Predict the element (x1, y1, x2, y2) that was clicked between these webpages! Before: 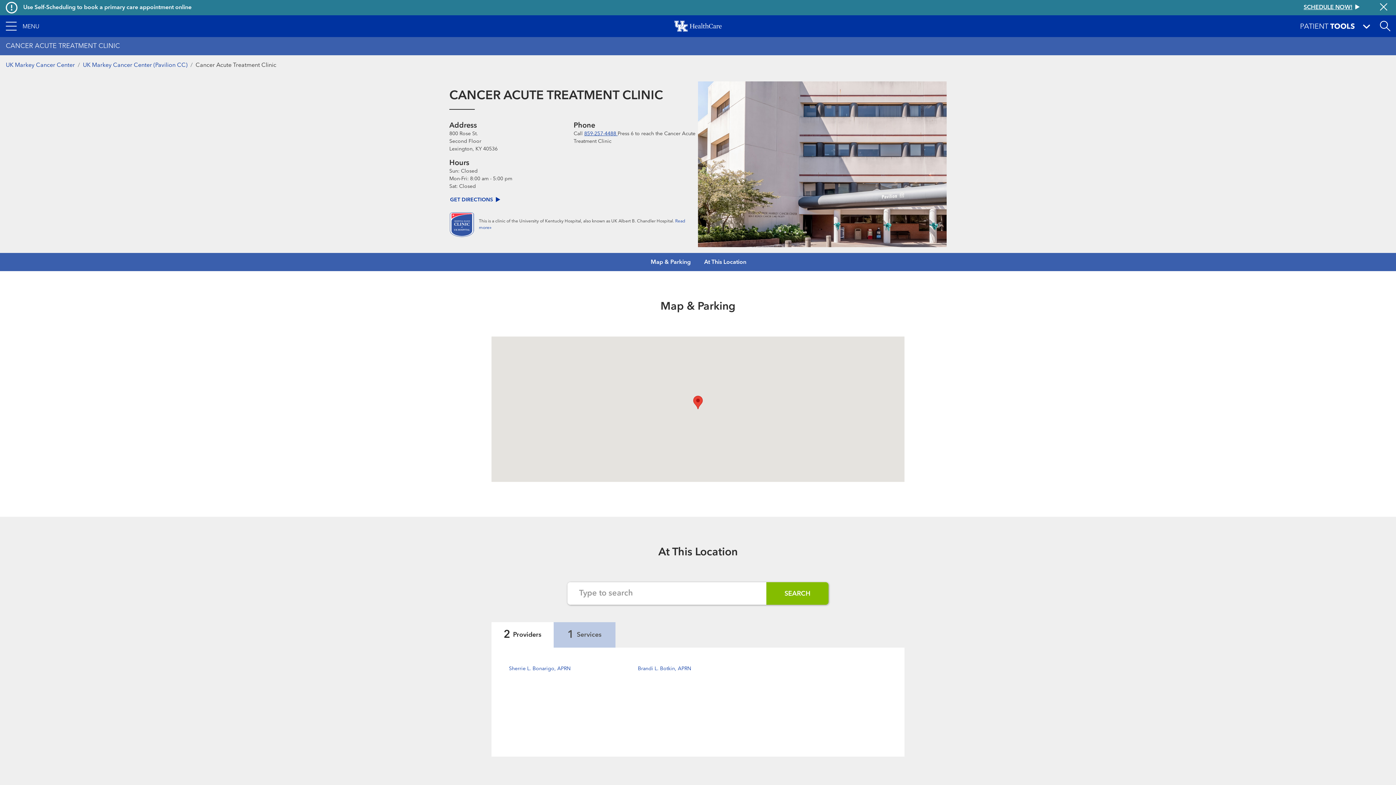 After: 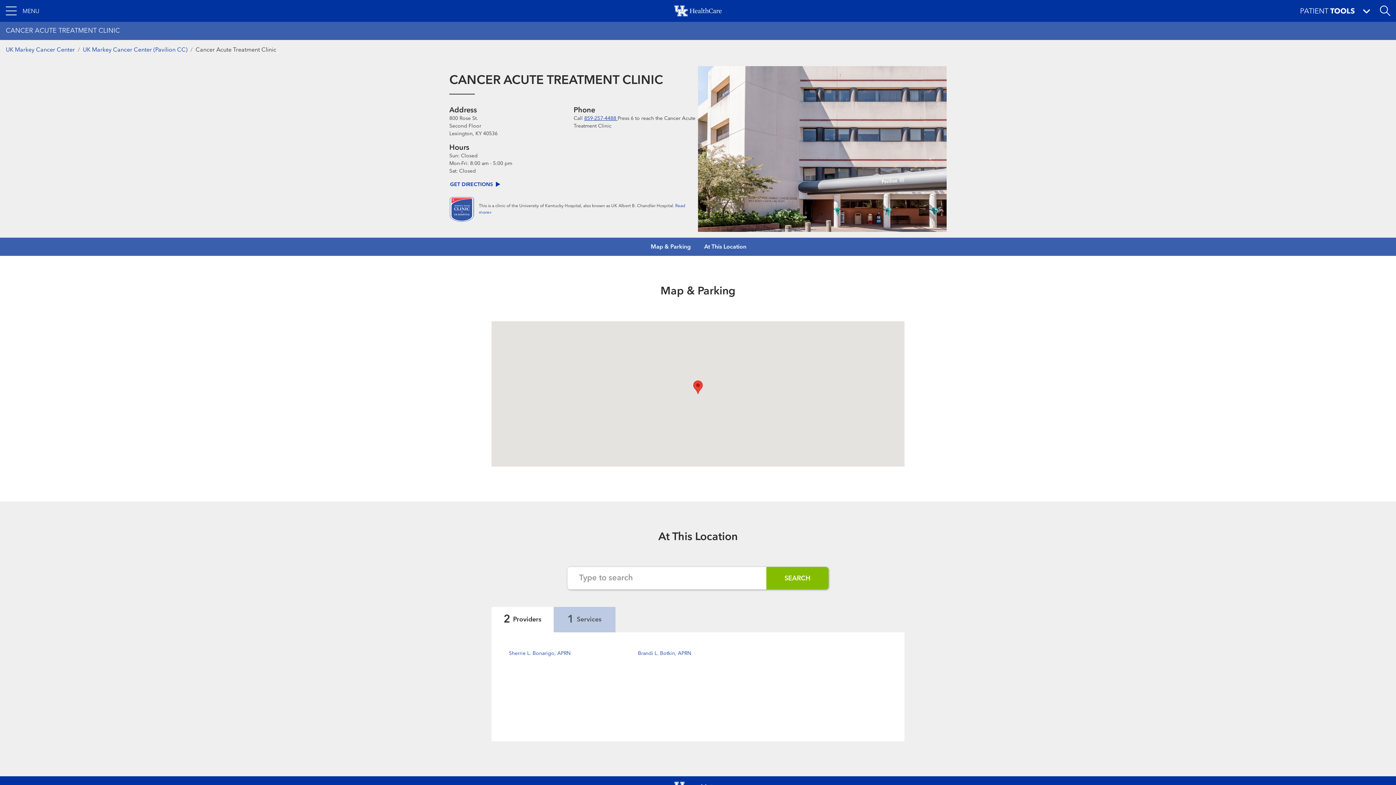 Action: label: Close alert bbox: (1377, 0, 1390, 14)